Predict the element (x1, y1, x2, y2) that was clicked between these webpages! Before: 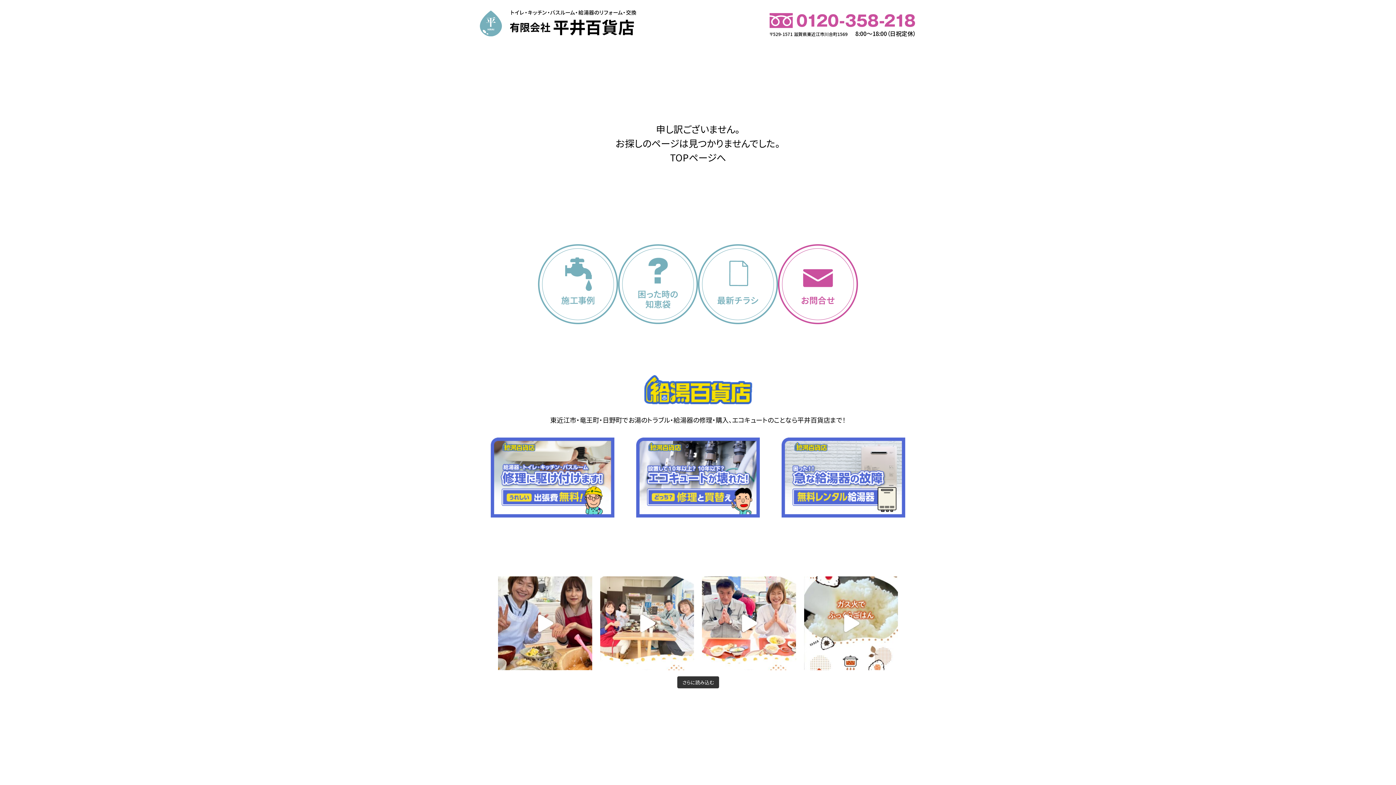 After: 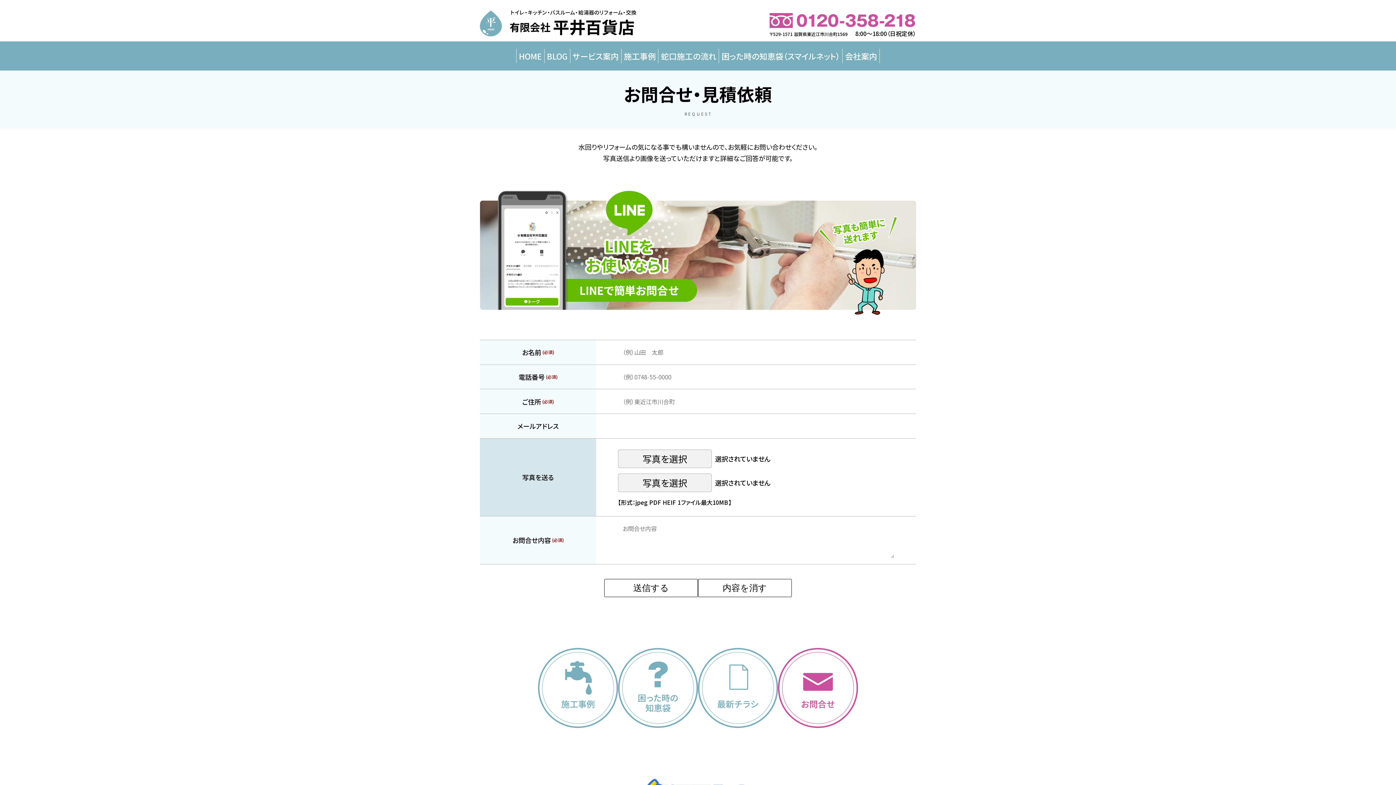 Action: bbox: (778, 244, 858, 324)